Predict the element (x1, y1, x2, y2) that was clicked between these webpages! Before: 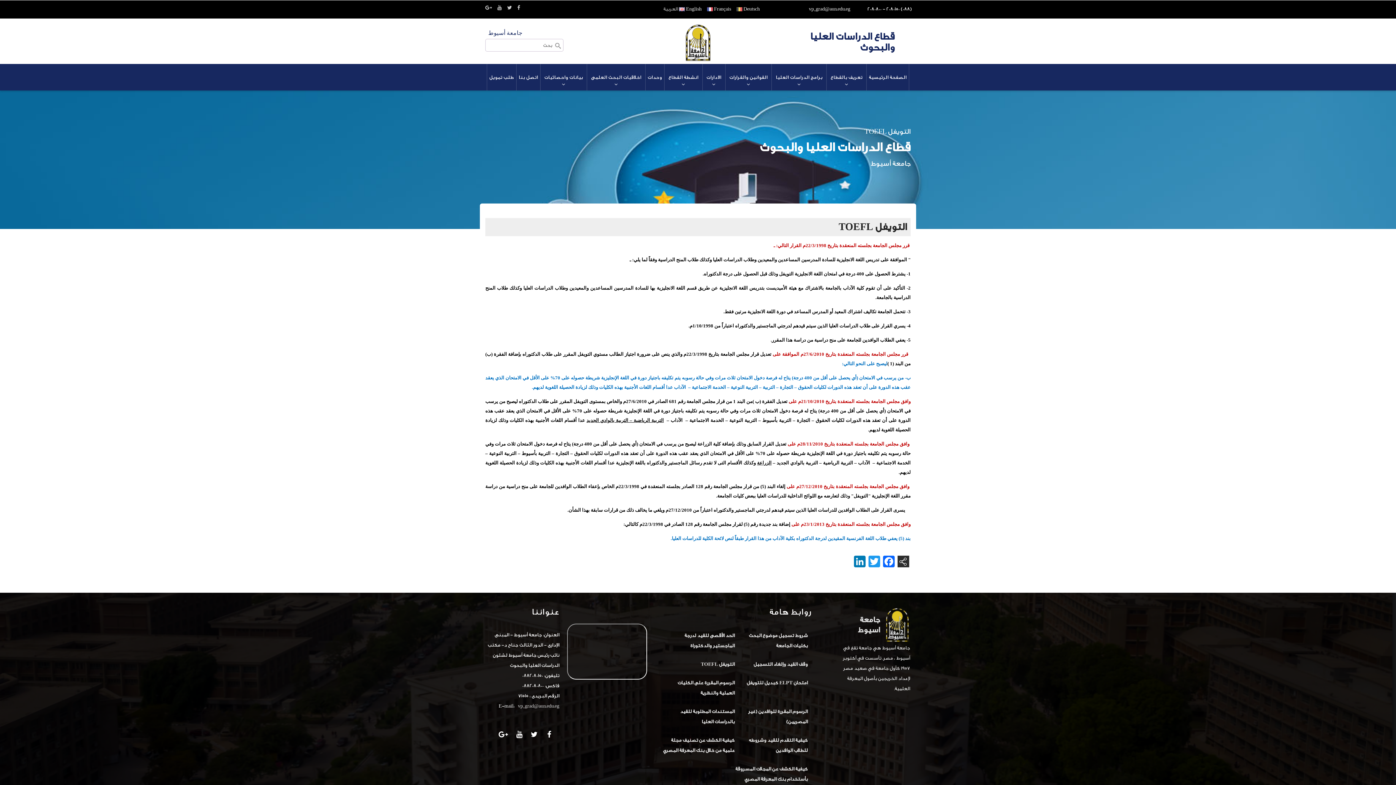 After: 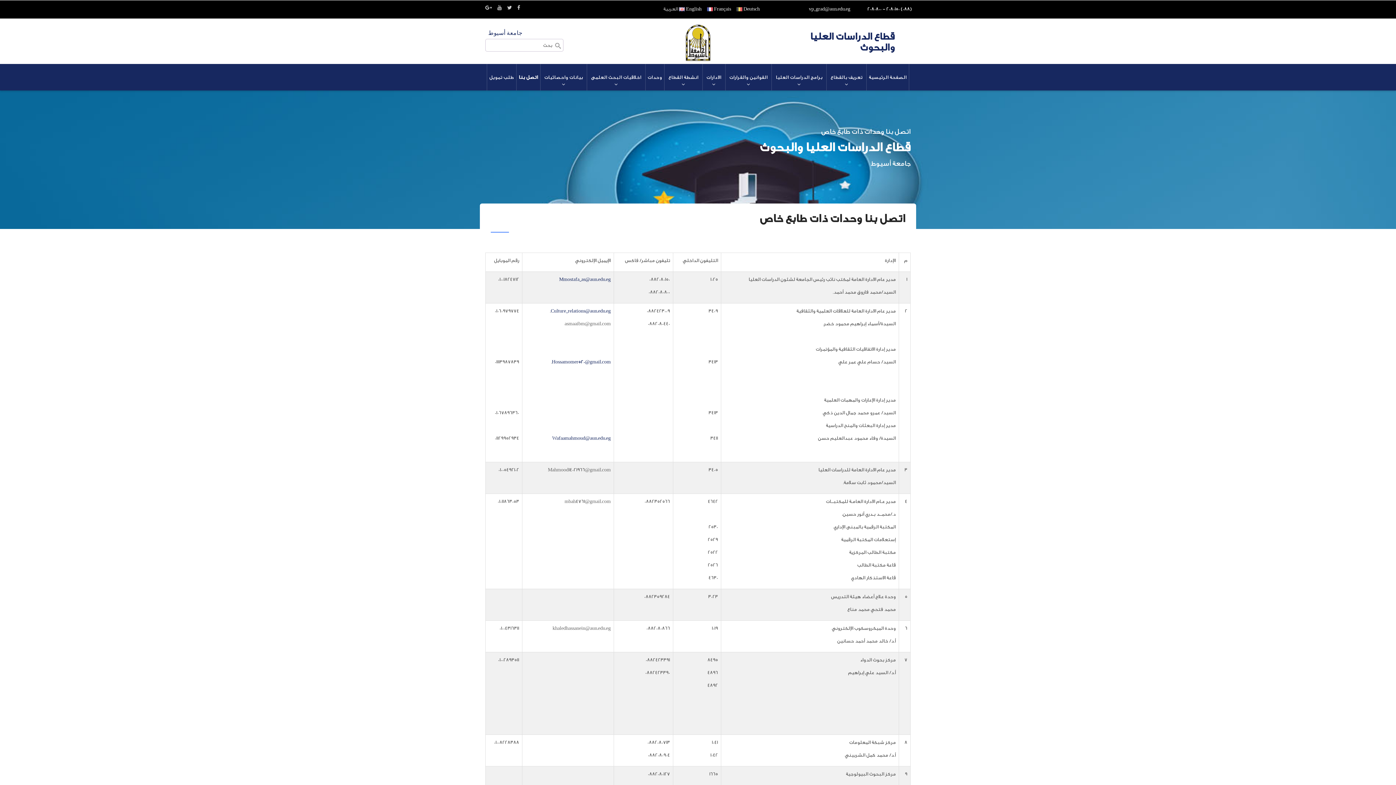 Action: label: اتصل بنا bbox: (516, 64, 540, 90)